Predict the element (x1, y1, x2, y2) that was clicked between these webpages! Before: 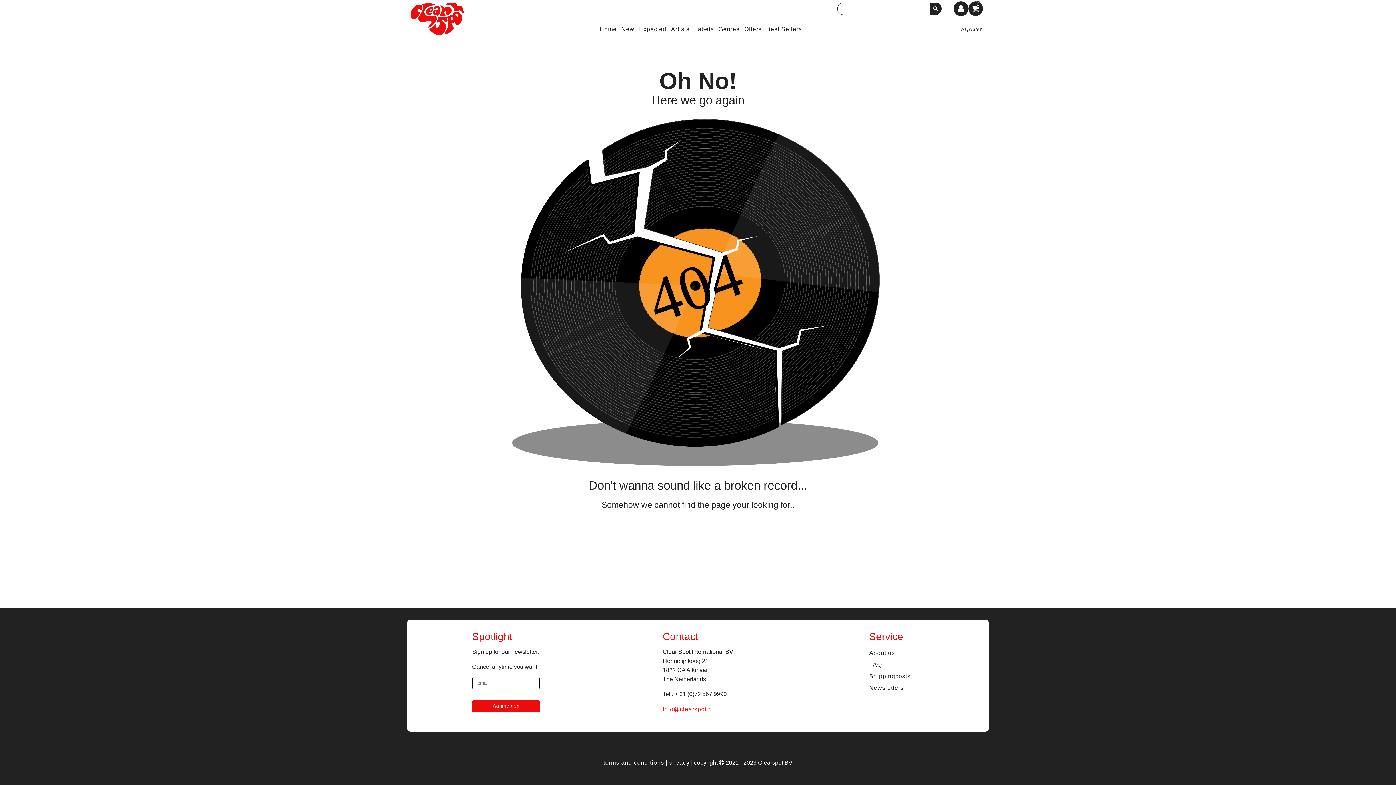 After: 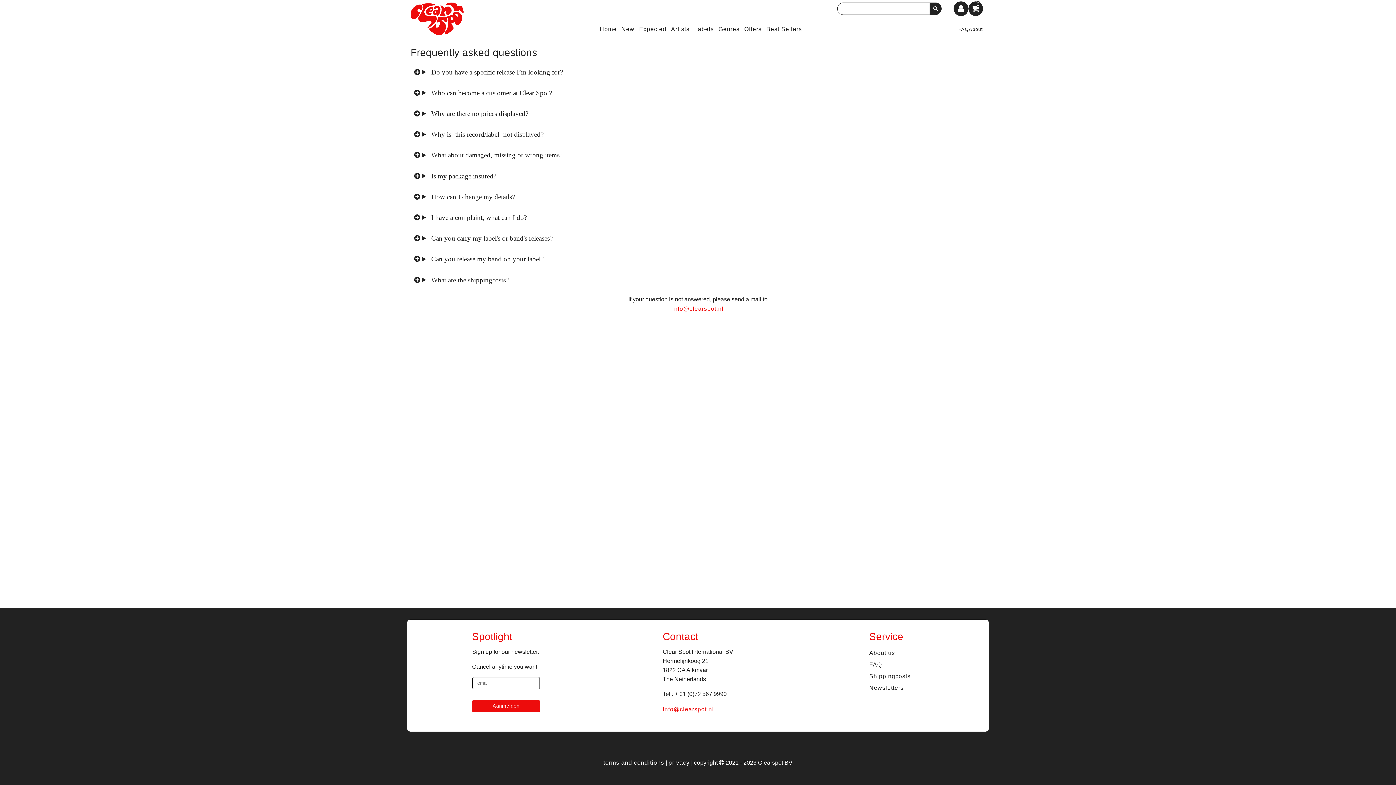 Action: label: FAQ bbox: (958, 26, 969, 31)